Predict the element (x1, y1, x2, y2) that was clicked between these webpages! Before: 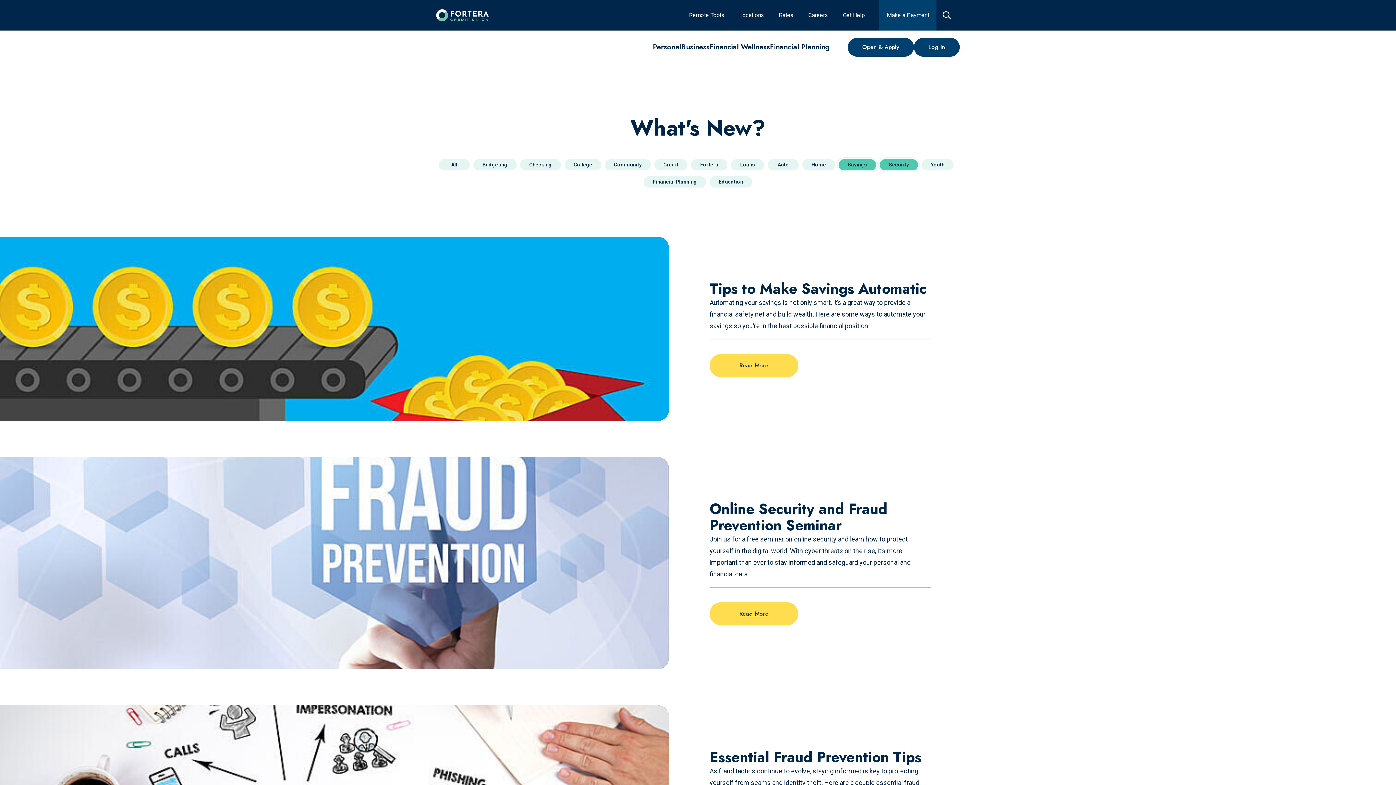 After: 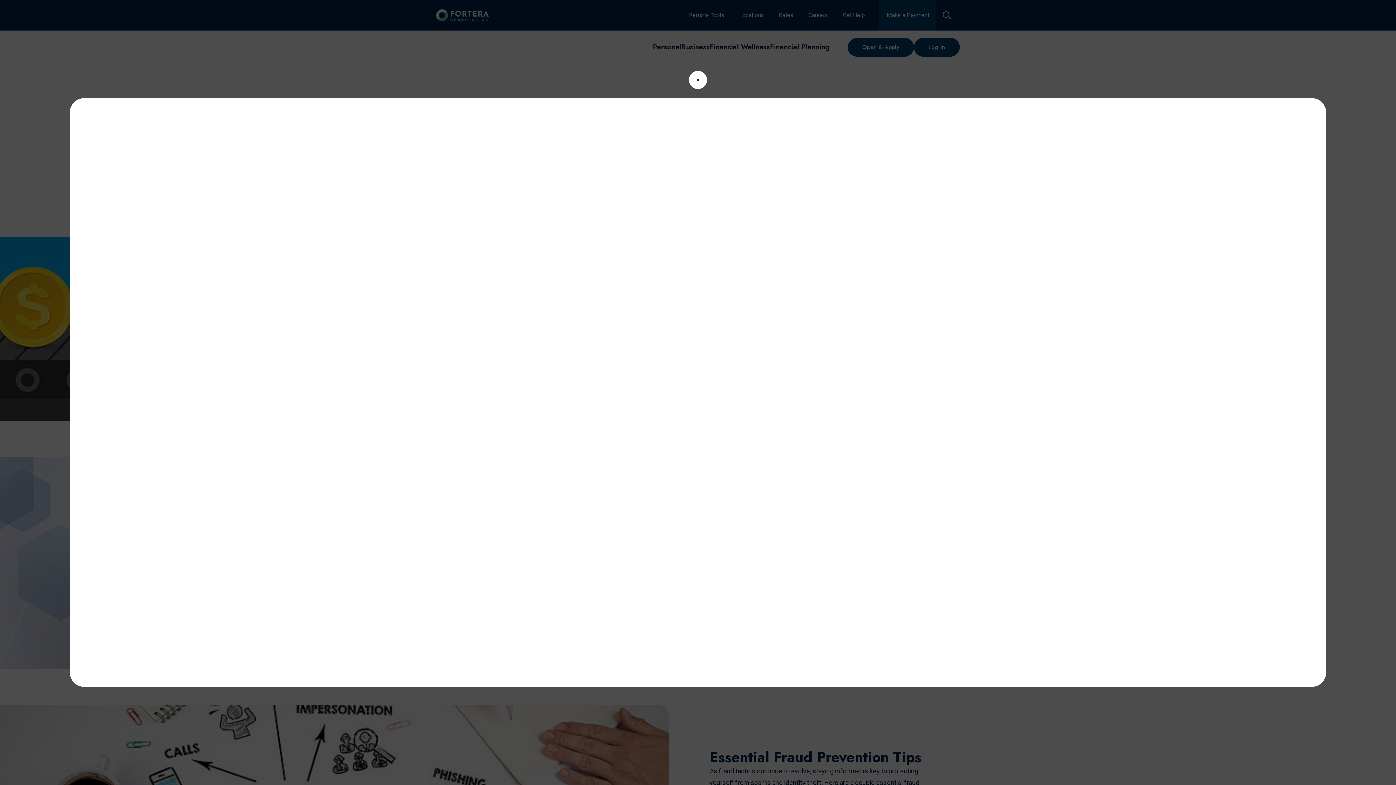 Action: label: Make a Payment bbox: (879, 0, 936, 30)